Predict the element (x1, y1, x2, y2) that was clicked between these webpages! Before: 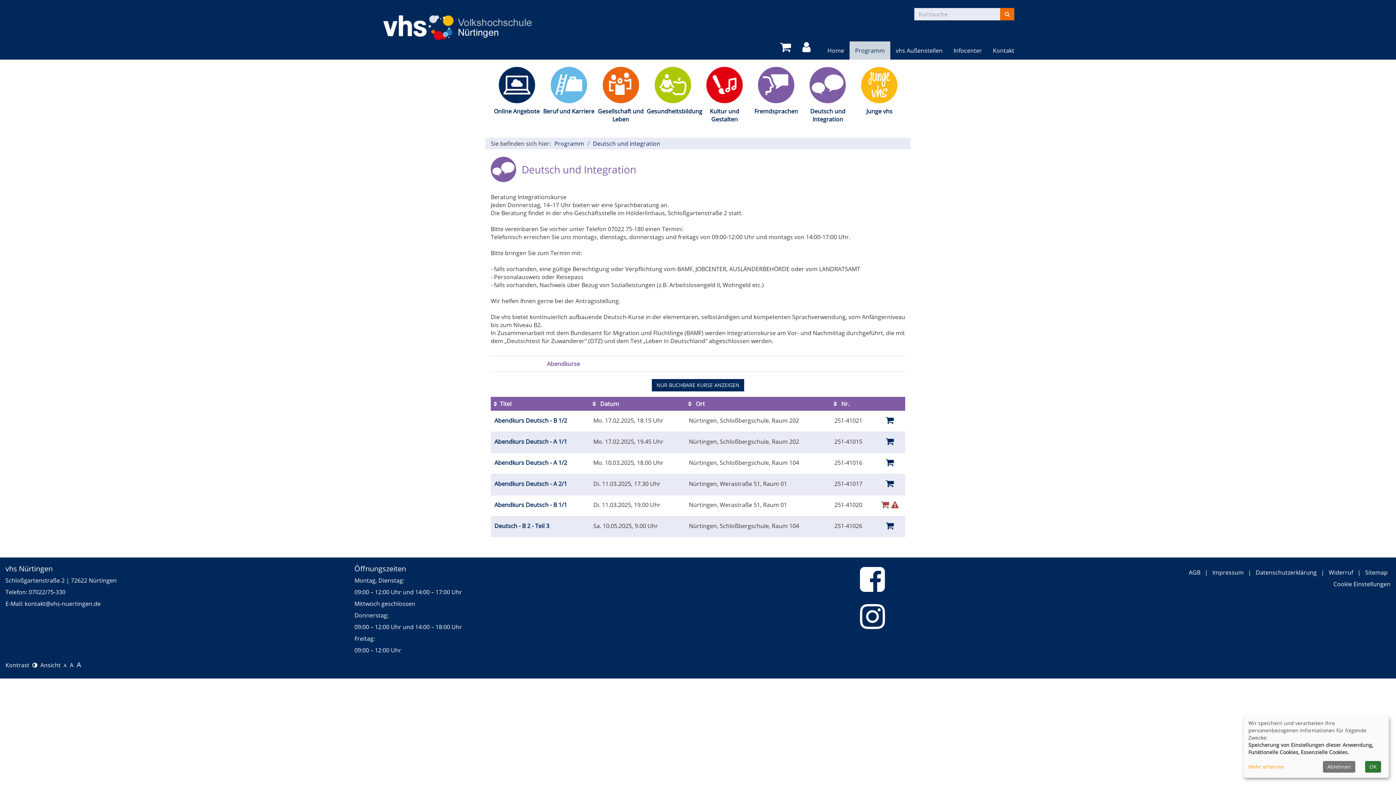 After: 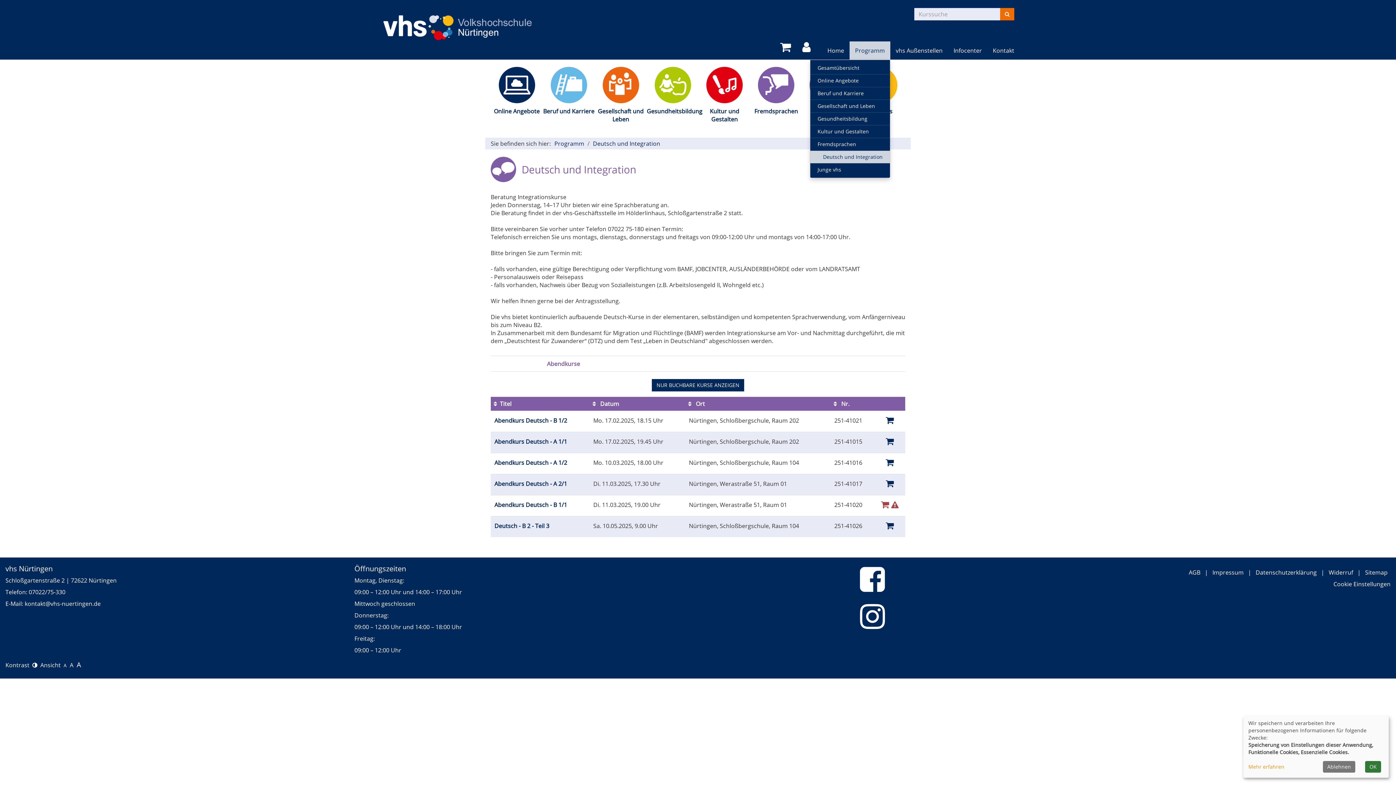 Action: bbox: (849, 41, 890, 59) label: Programm